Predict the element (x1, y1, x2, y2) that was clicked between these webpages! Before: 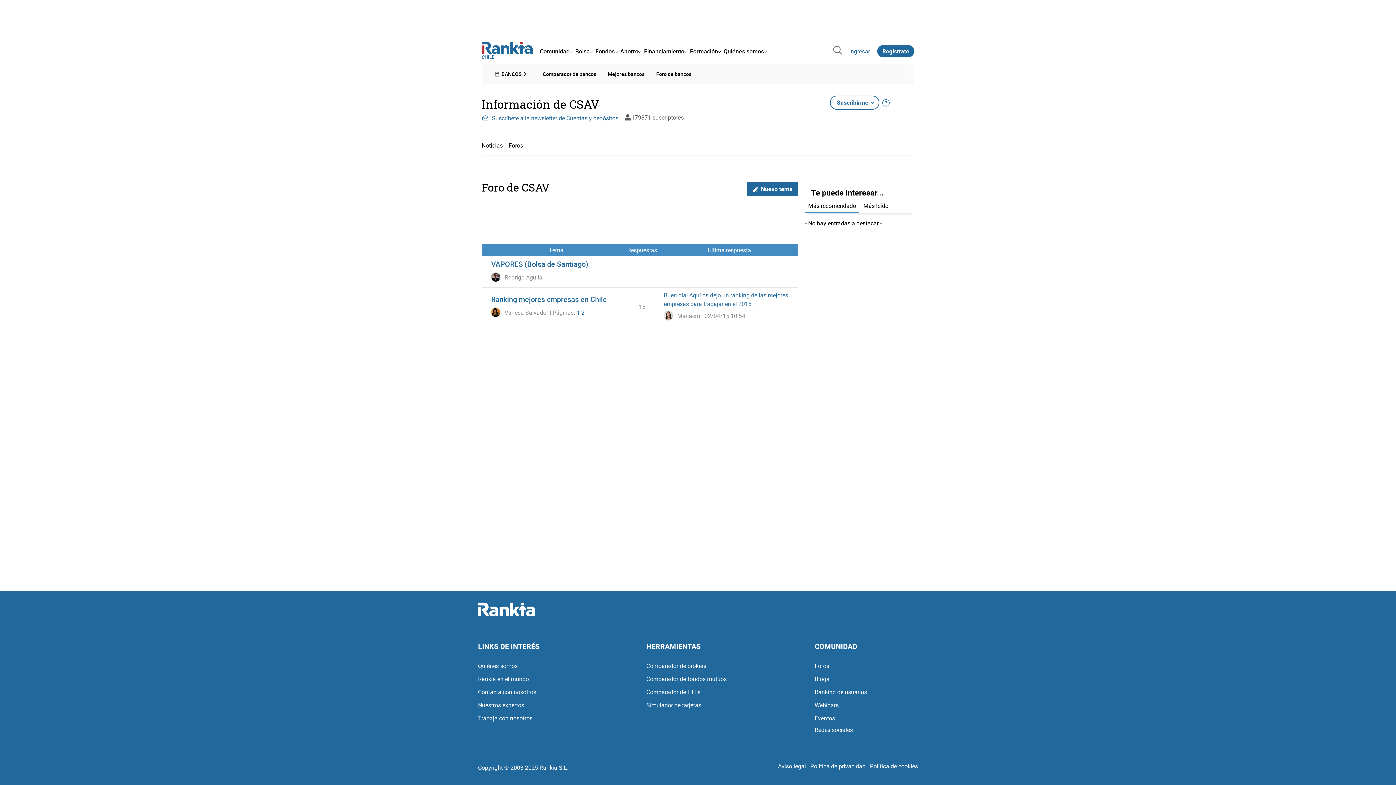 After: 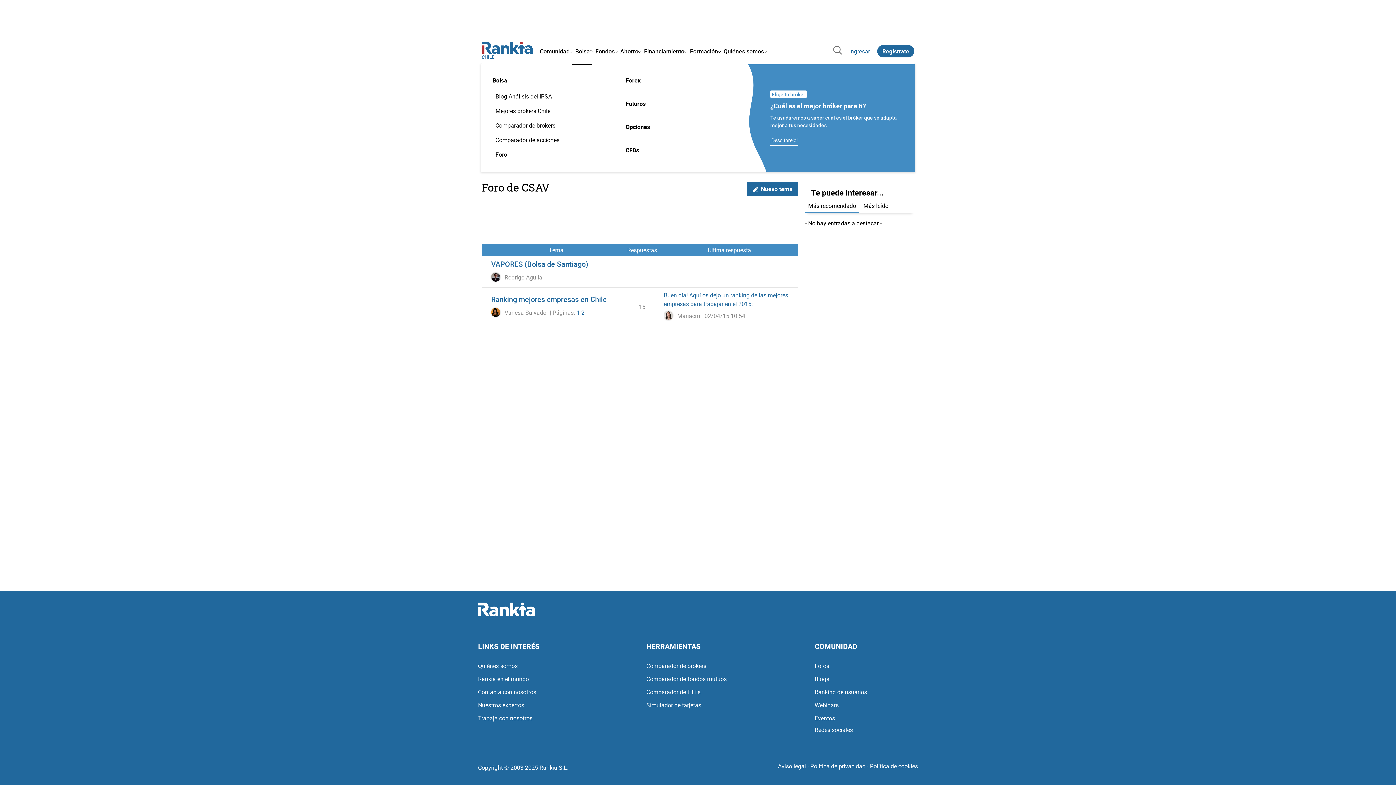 Action: bbox: (573, 41, 594, 61) label: Bolsa